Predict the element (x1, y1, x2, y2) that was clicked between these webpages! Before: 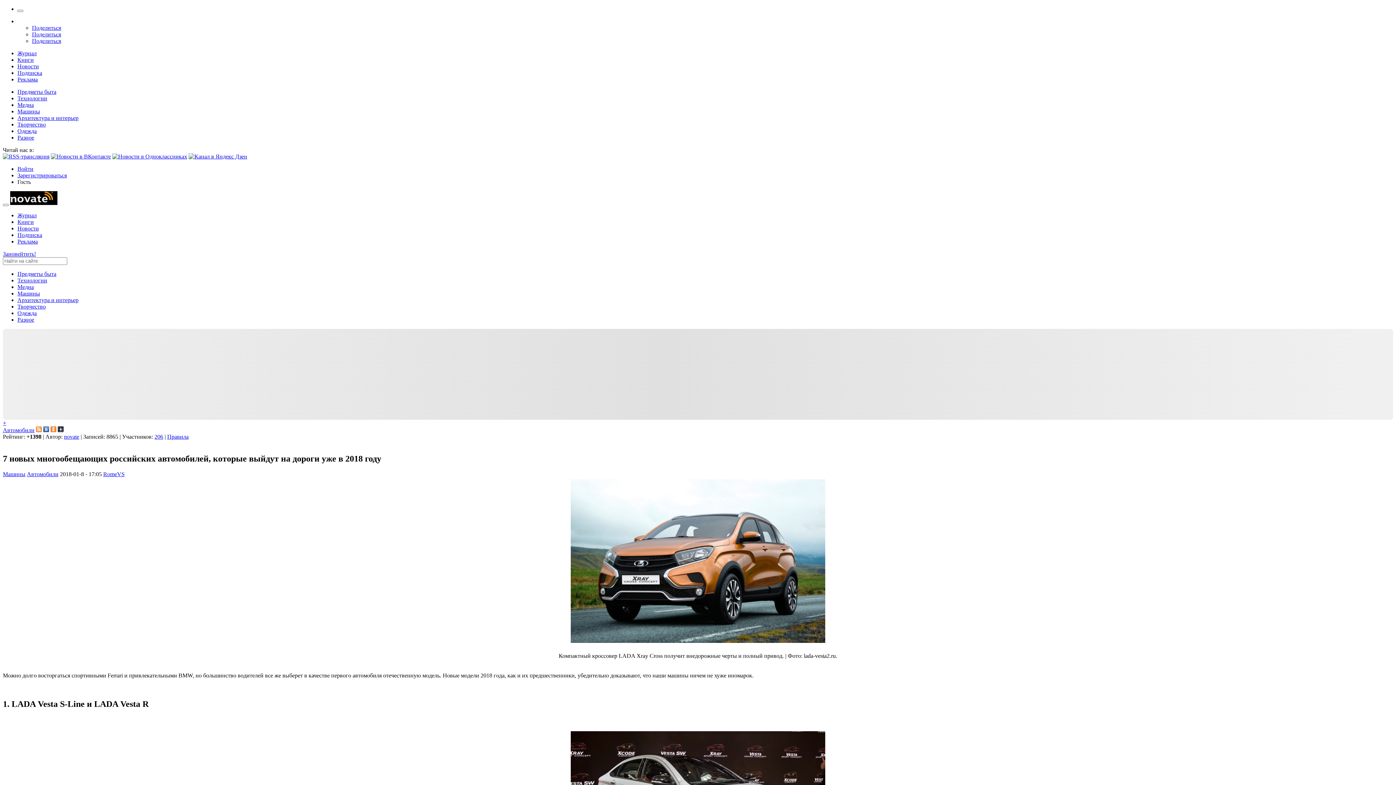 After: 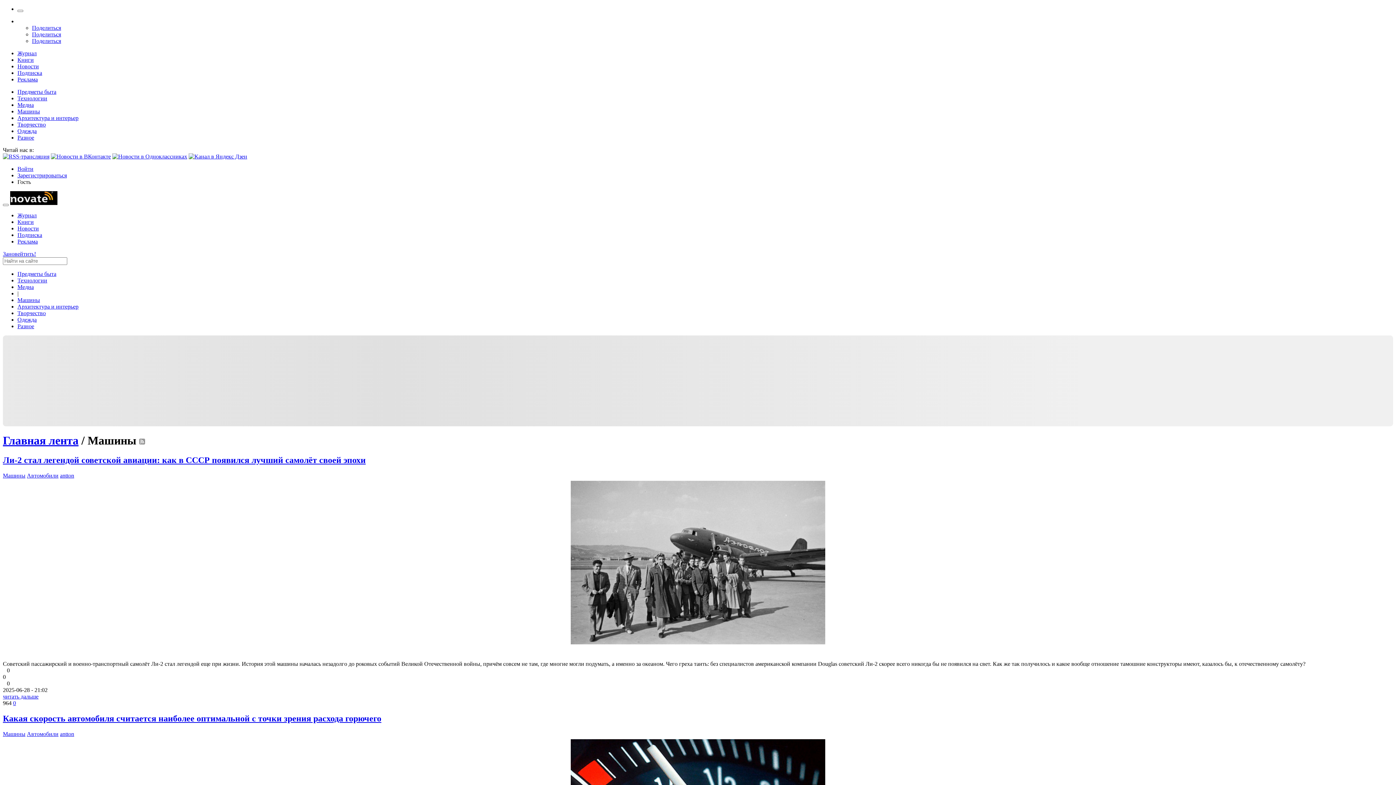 Action: label: Машины bbox: (2, 471, 25, 477)